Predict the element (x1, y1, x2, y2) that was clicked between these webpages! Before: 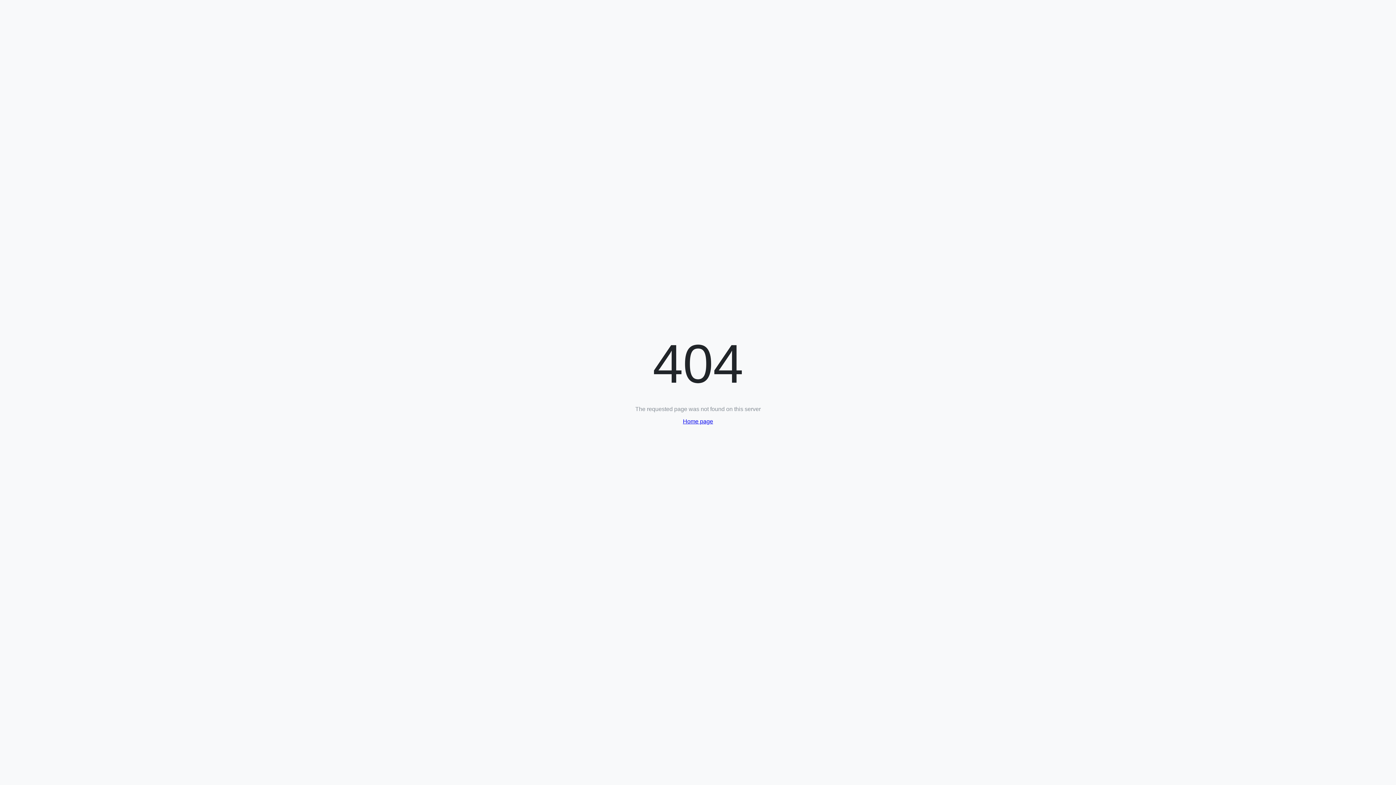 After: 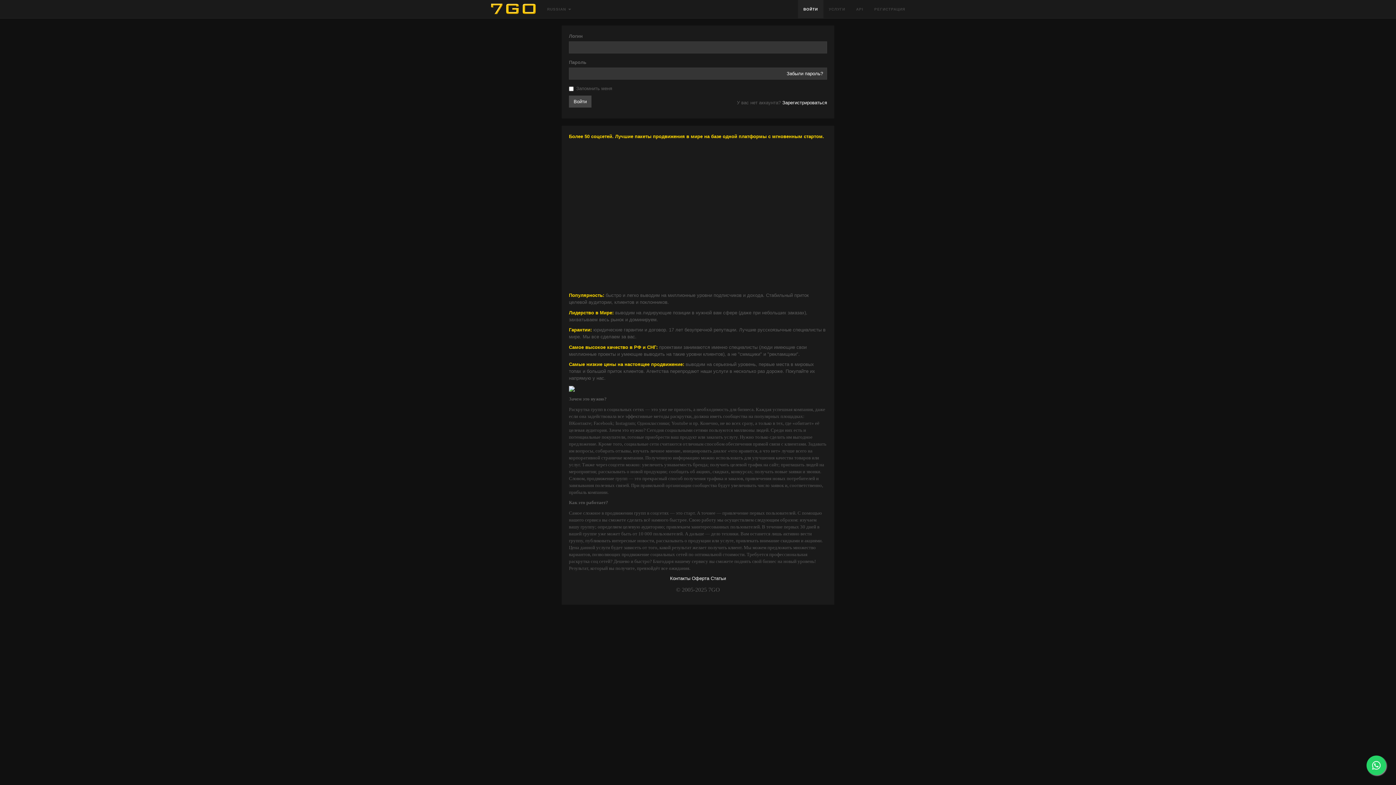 Action: bbox: (683, 418, 713, 424) label: Home page